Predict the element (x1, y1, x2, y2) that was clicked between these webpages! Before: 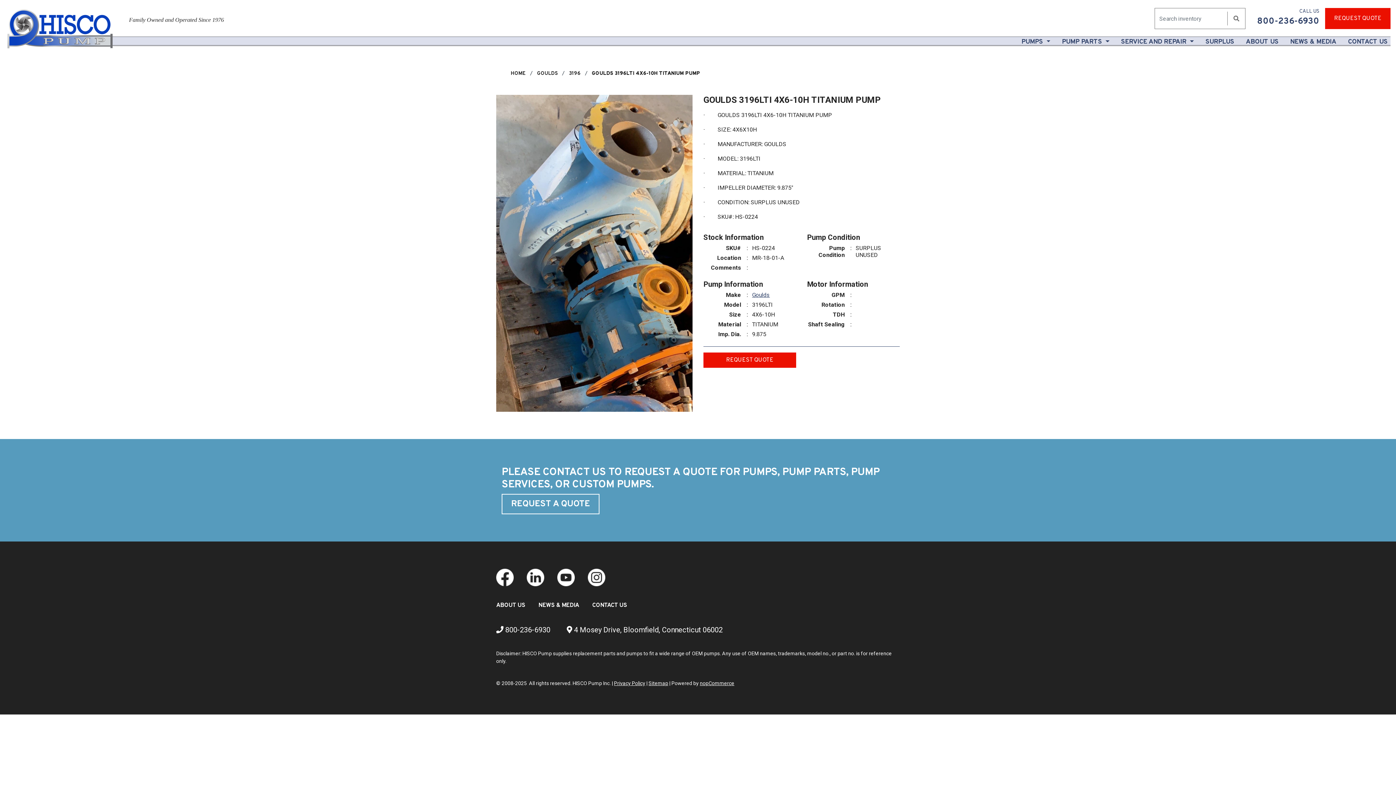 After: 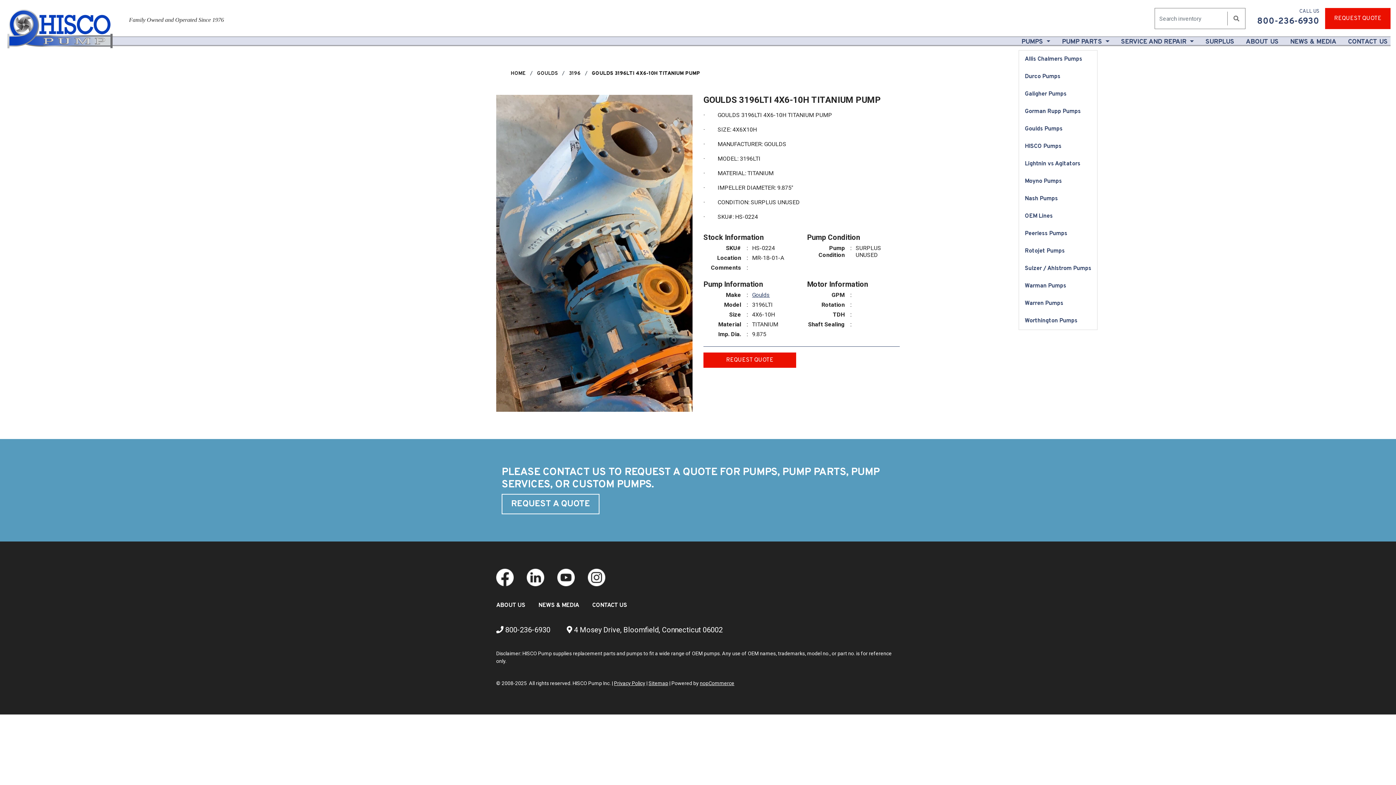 Action: label: PUMPS  bbox: (1018, 35, 1053, 49)